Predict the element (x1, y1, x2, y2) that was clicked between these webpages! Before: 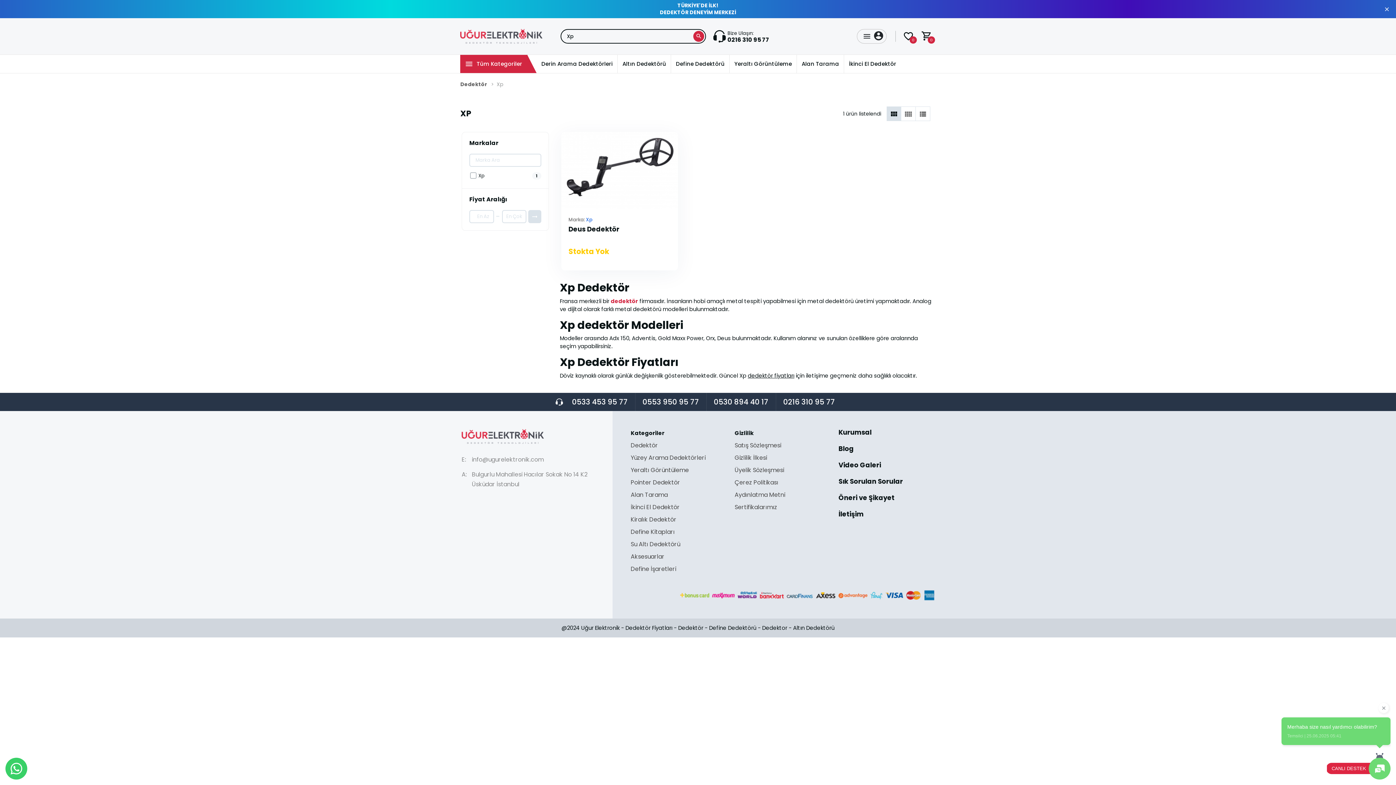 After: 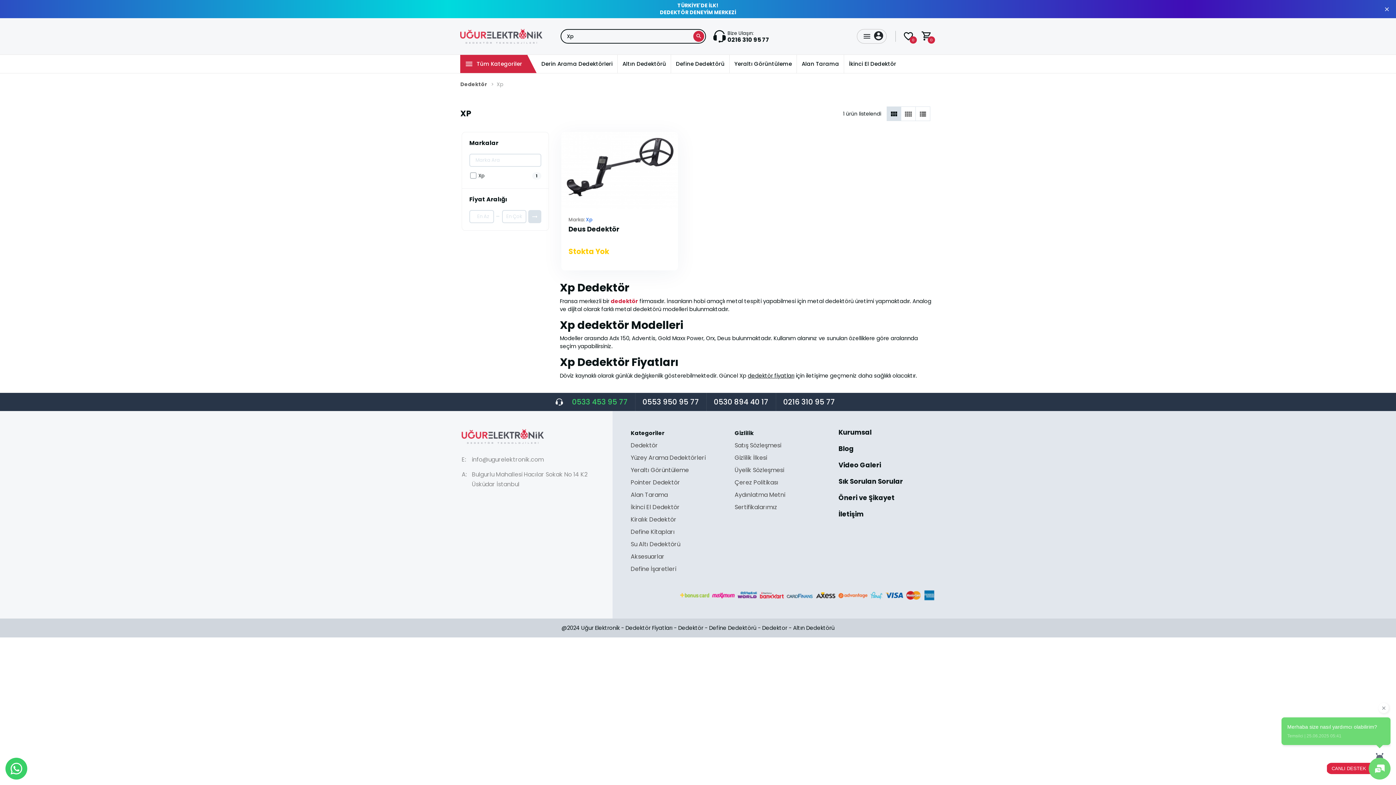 Action: label: 0533 453 95 77 bbox: (564, 392, 635, 411)